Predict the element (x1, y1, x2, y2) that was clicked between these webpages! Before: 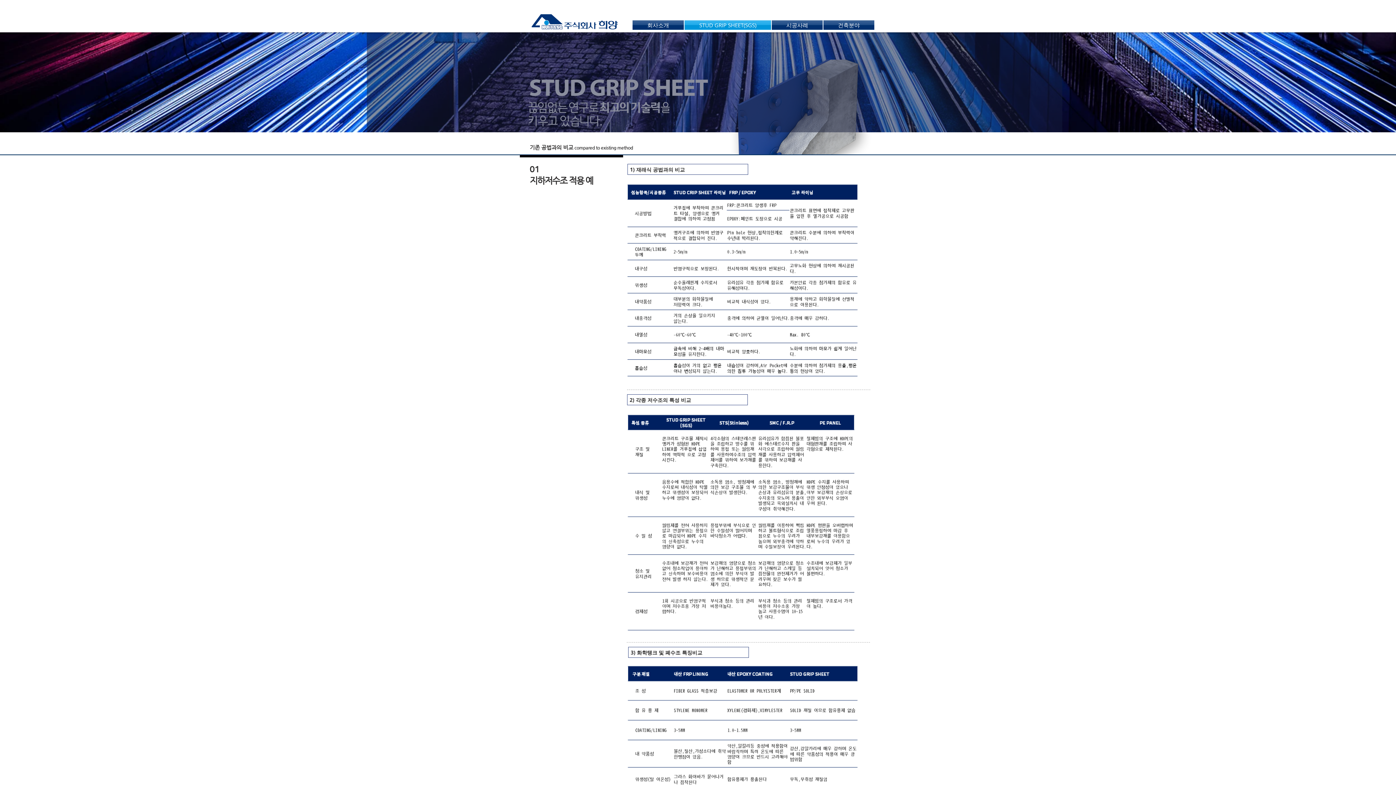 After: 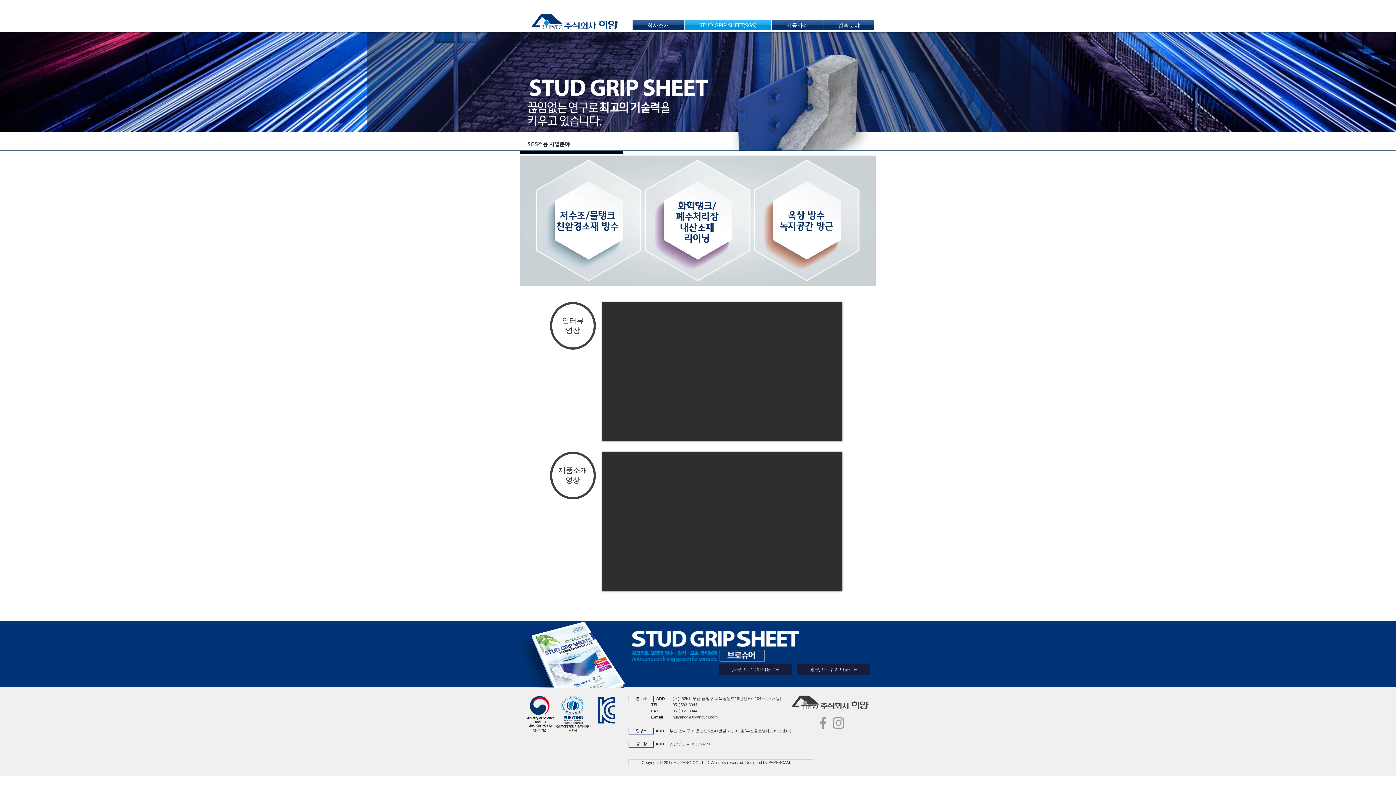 Action: bbox: (684, 20, 771, 29) label: STUD GRIP SHEET(SGS)